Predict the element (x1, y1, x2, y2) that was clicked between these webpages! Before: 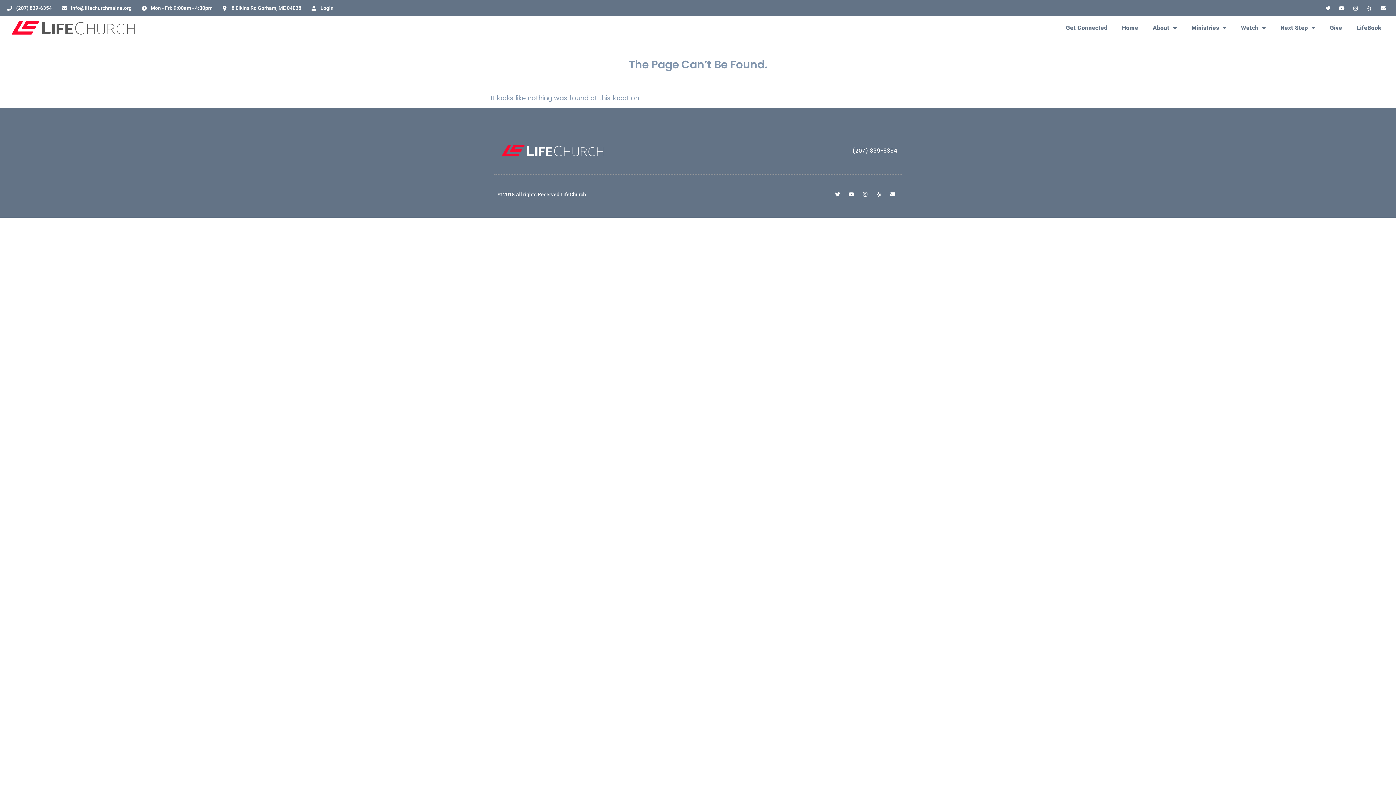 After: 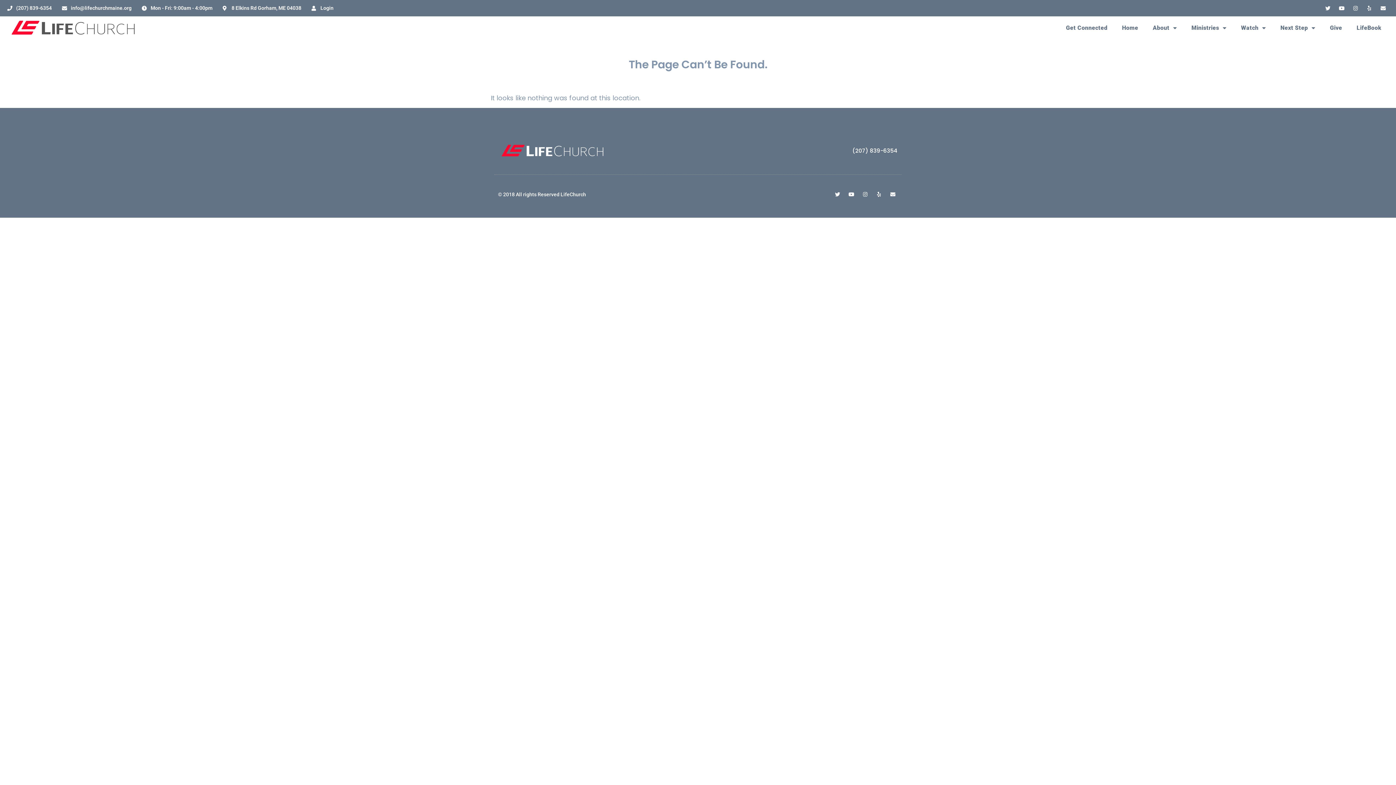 Action: bbox: (852, 146, 898, 154) label: (207) 839-6354